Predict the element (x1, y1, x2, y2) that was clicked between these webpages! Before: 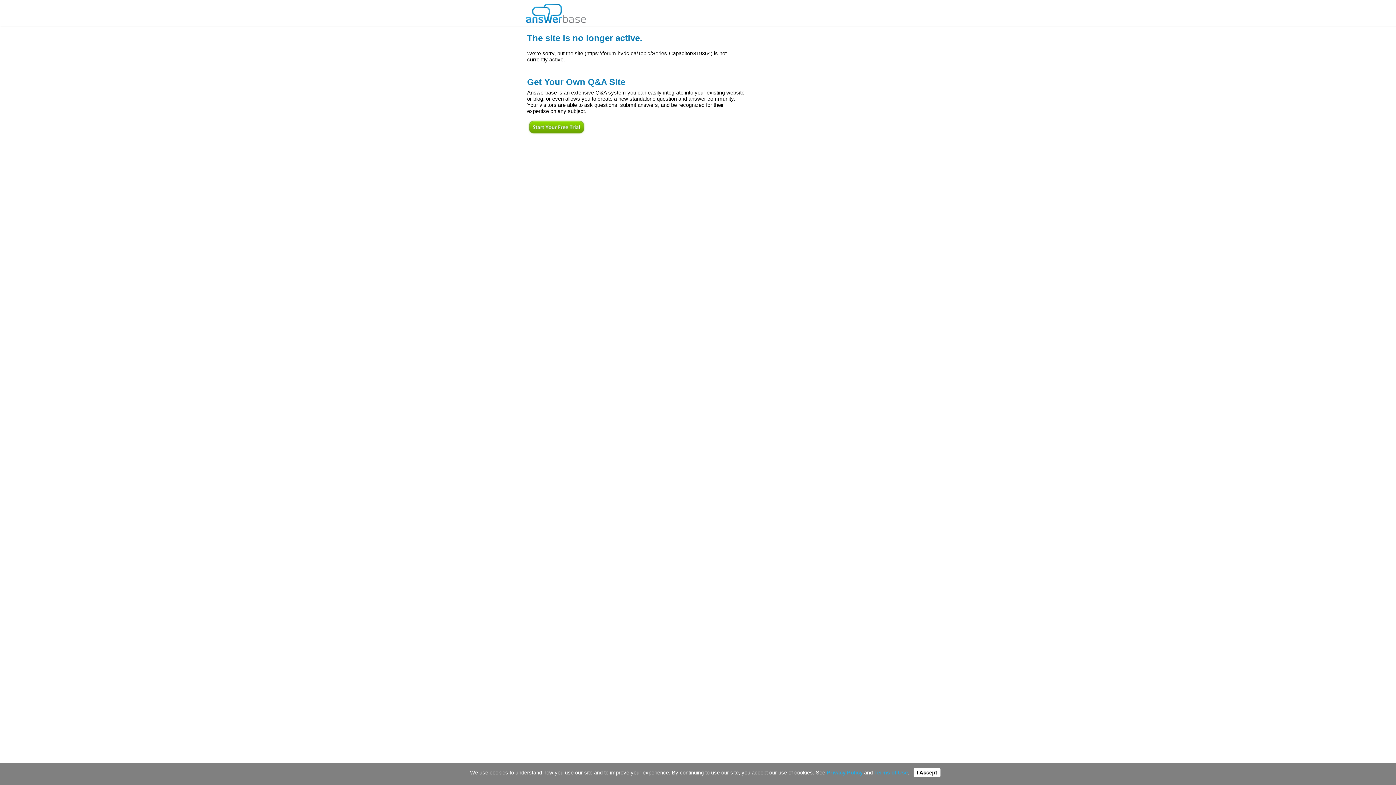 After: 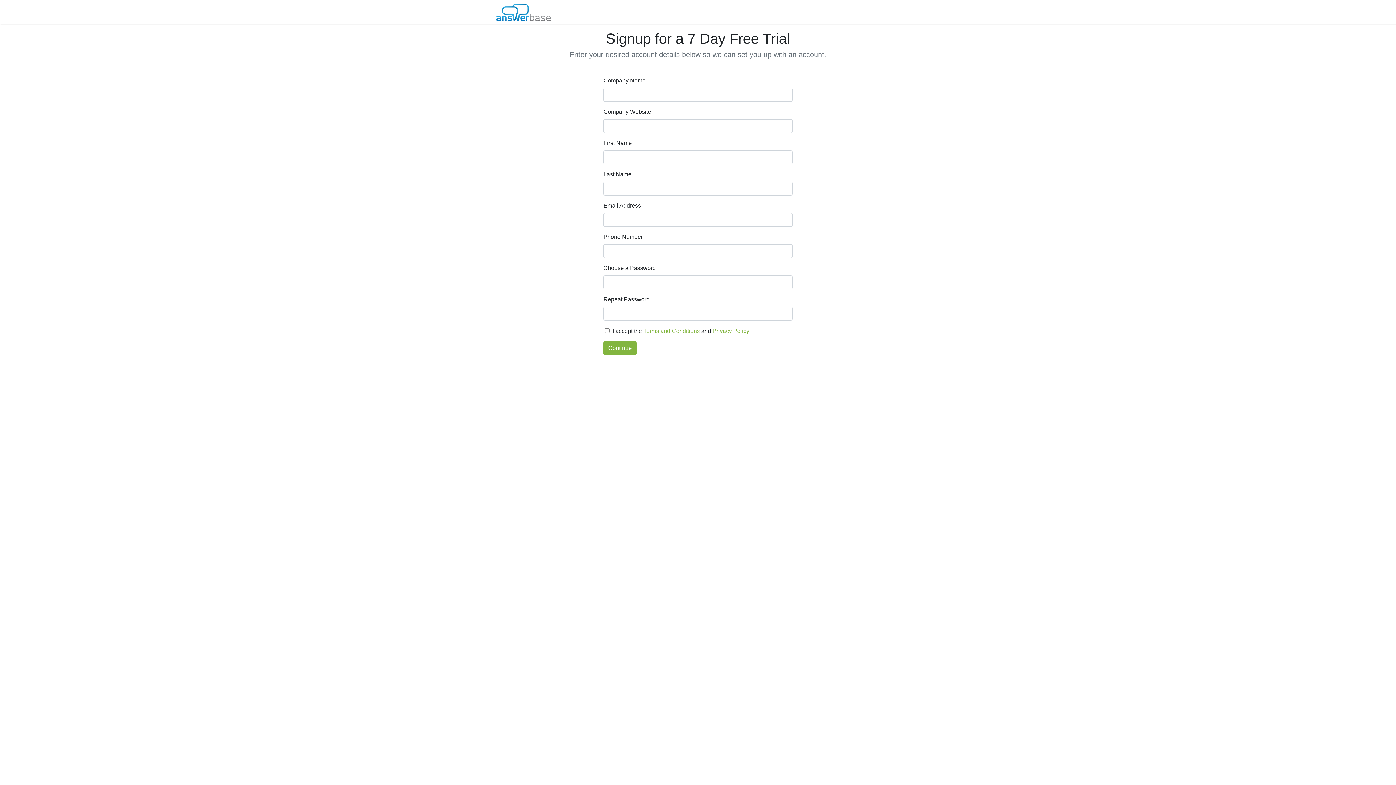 Action: bbox: (527, 130, 586, 136)